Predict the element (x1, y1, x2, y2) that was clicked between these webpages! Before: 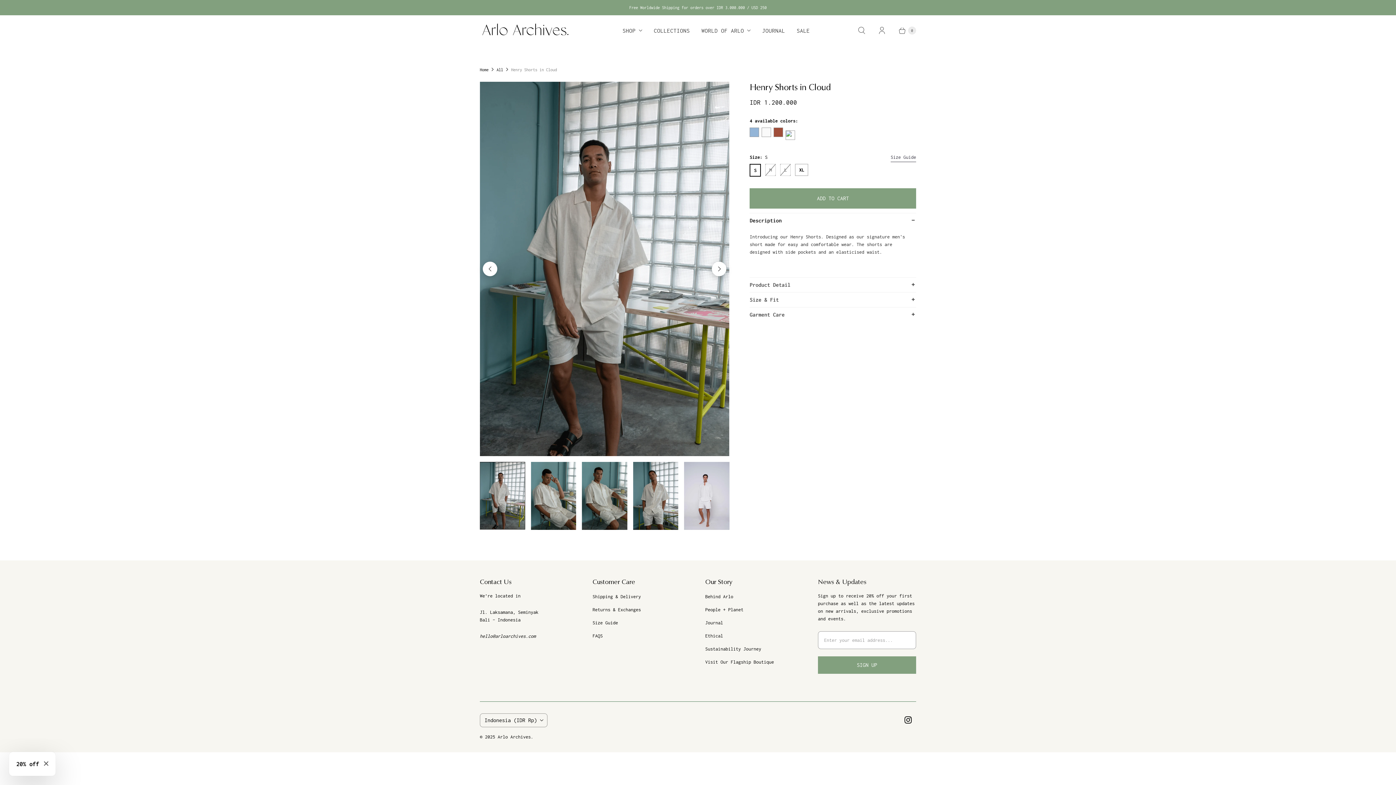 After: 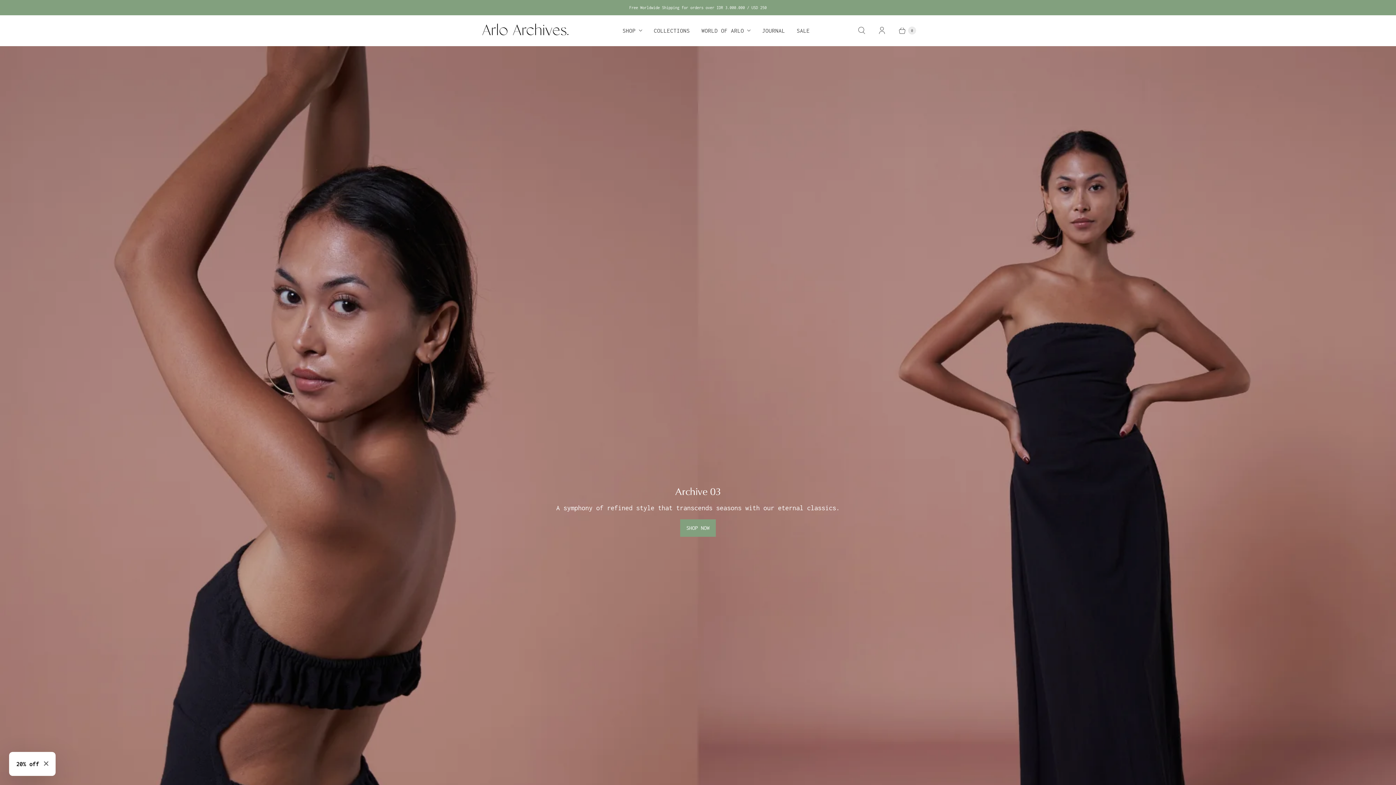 Action: bbox: (497, 734, 530, 739) label: Arlo Archives